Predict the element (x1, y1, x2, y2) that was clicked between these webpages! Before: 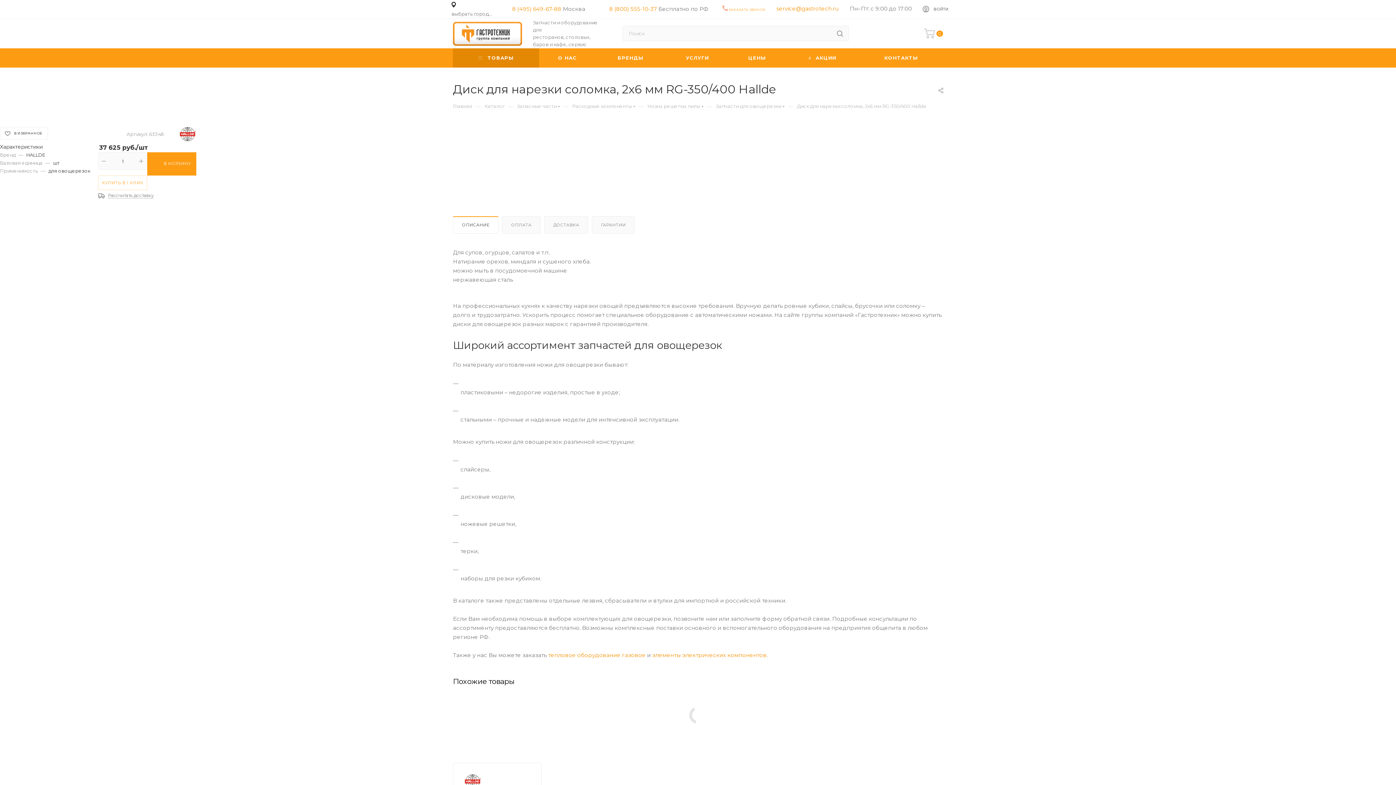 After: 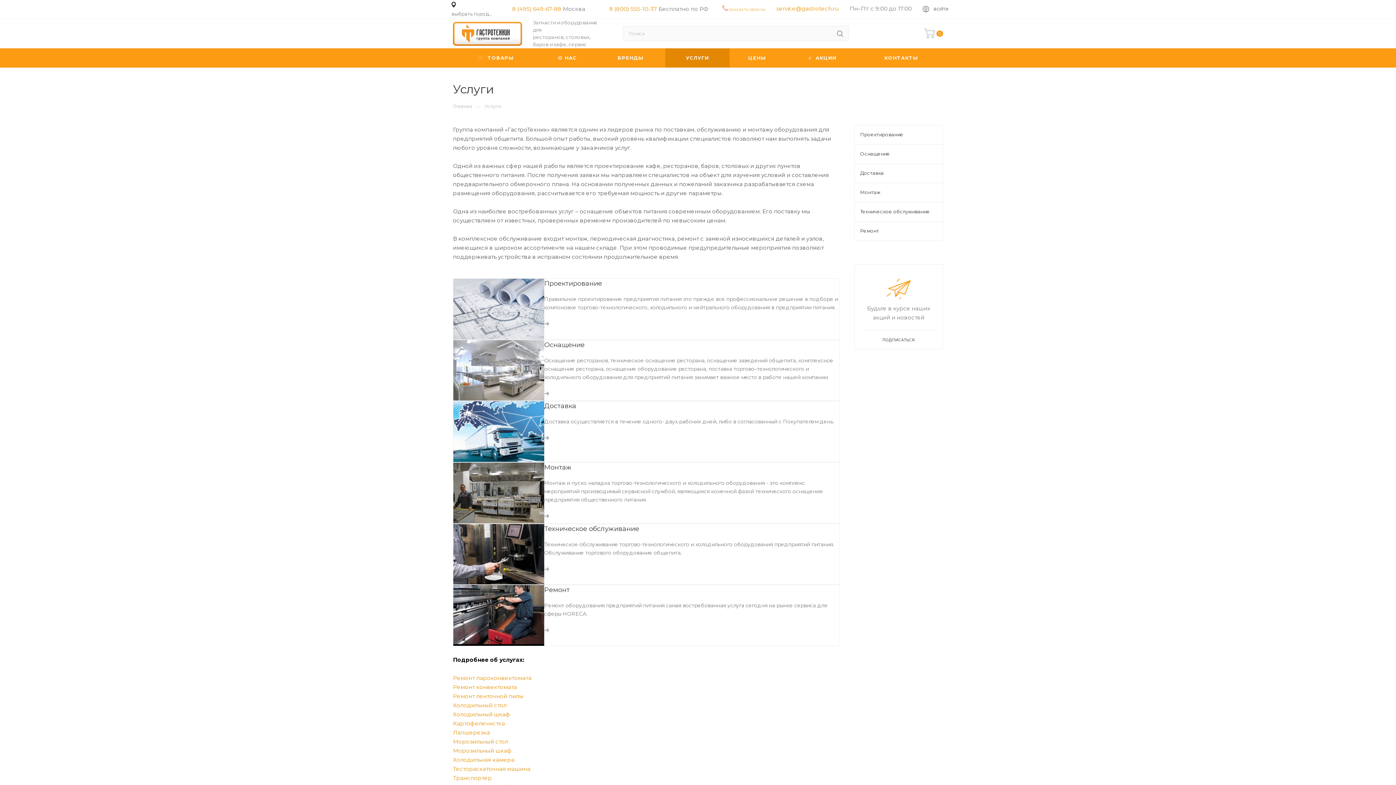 Action: label: УСЛУГИ bbox: (665, 48, 729, 67)